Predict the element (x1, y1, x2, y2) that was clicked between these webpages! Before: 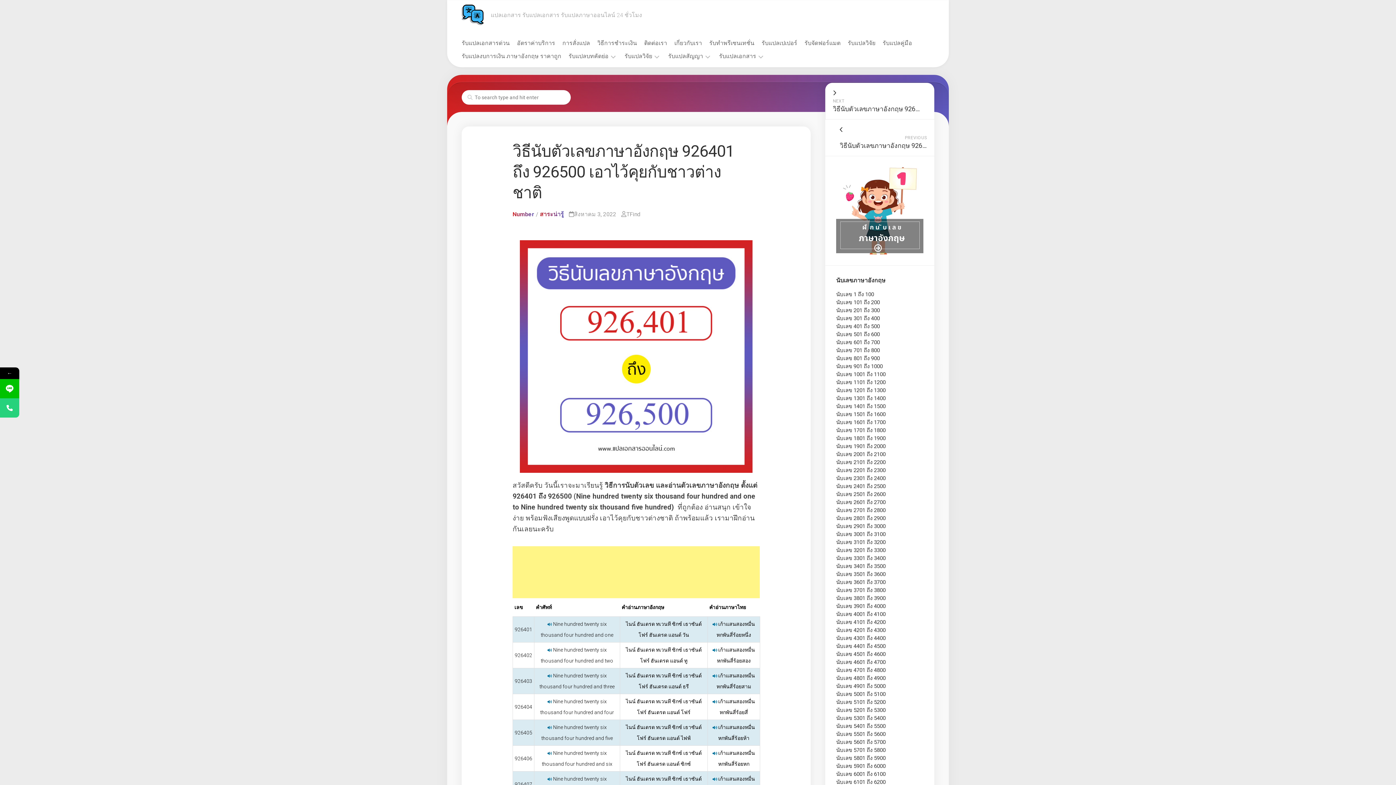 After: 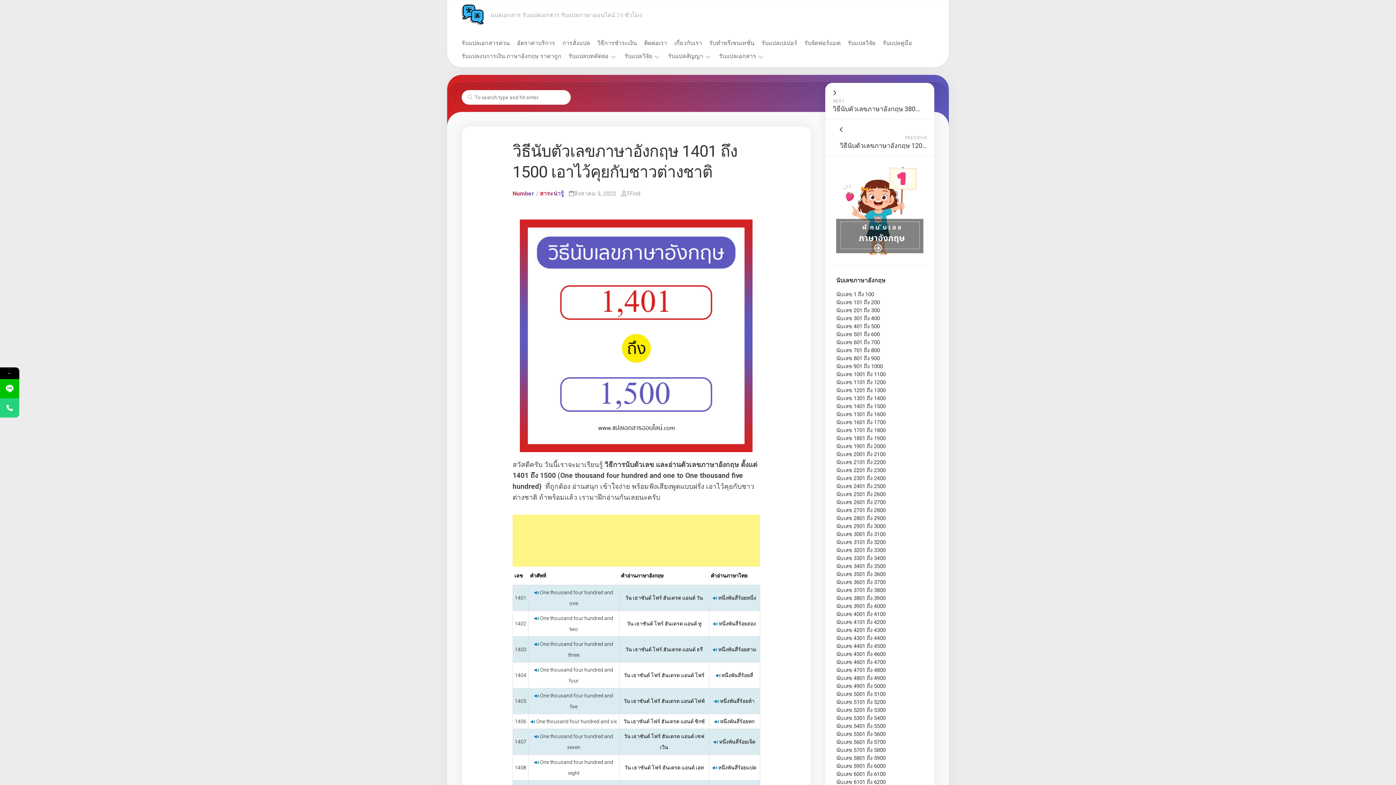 Action: label: นับเลข 1401 ถึง 1500 bbox: (836, 403, 885, 409)